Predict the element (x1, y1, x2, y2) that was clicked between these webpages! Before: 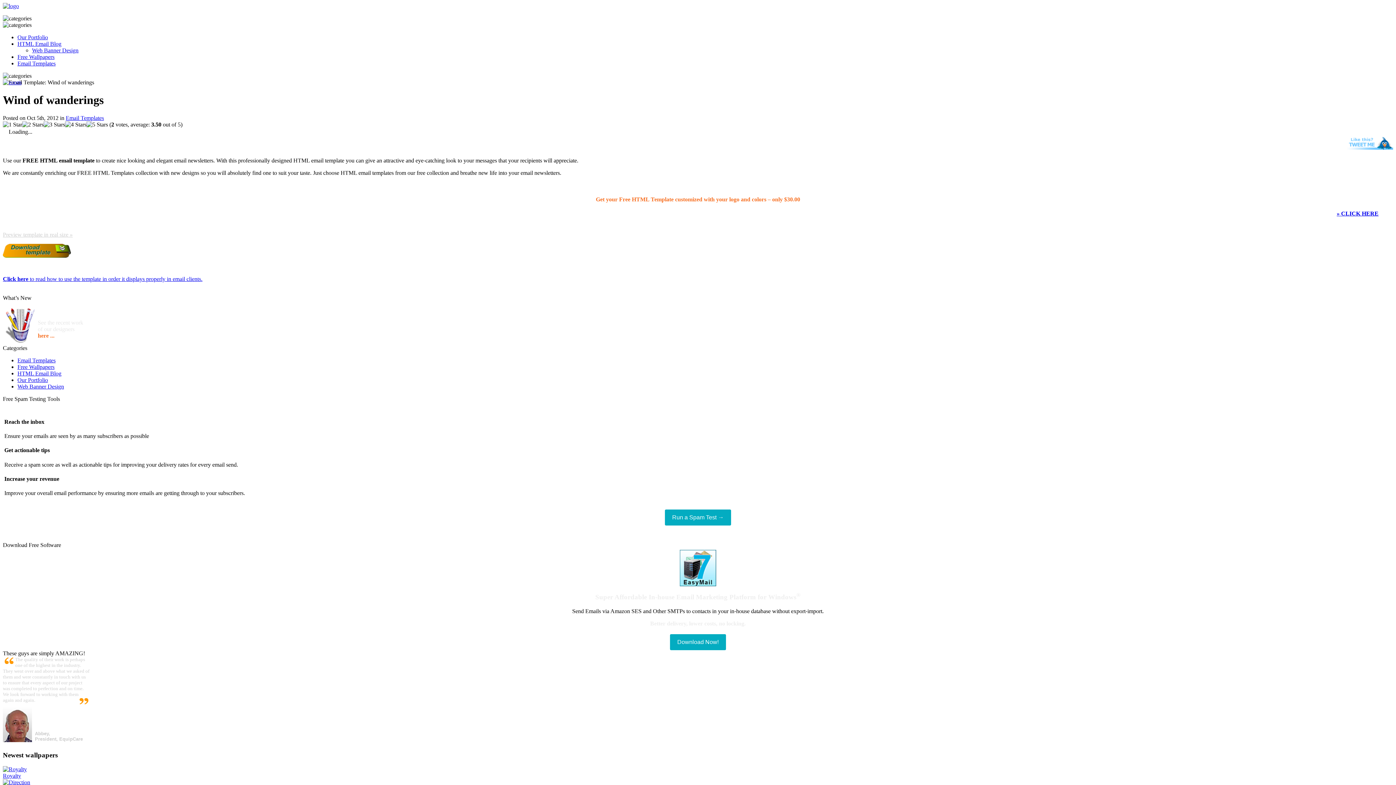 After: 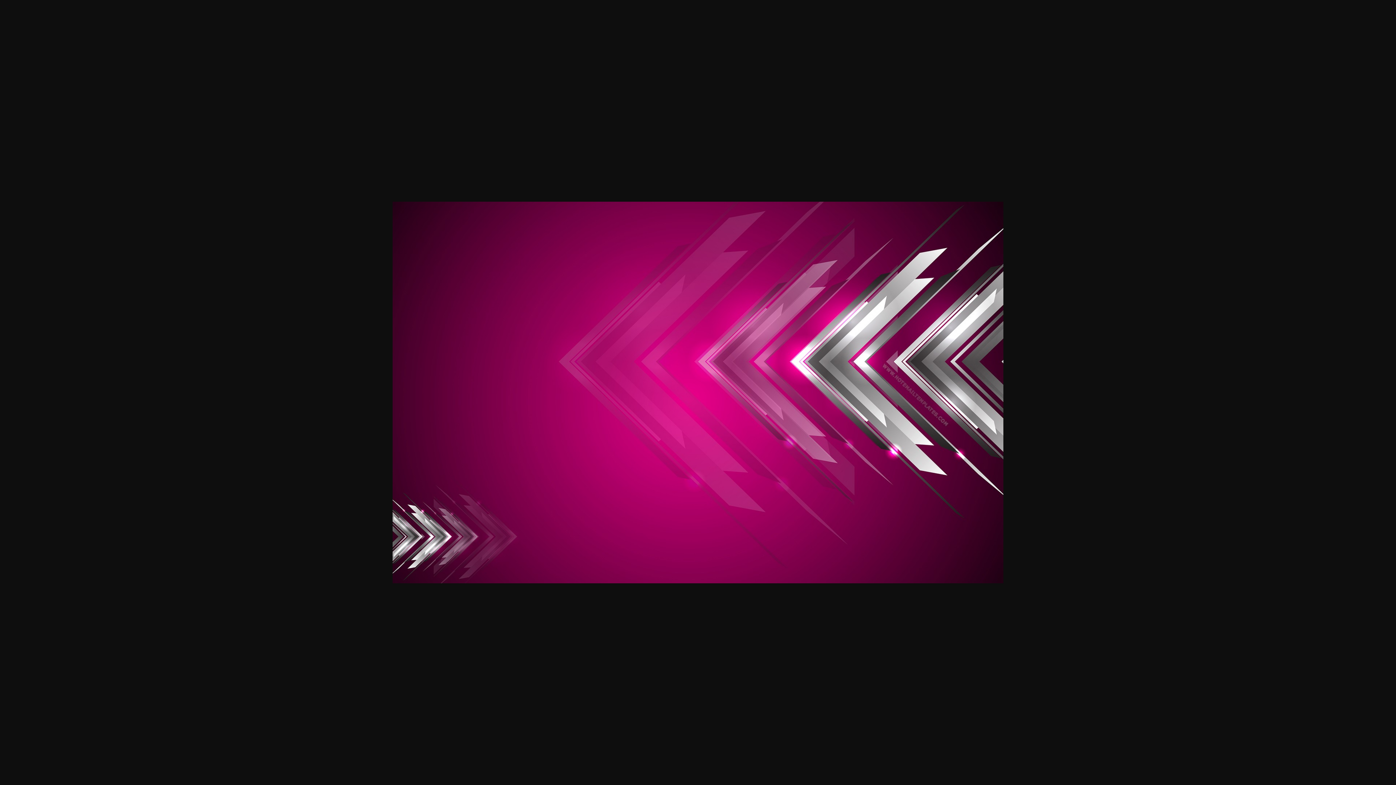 Action: bbox: (2, 779, 30, 785)